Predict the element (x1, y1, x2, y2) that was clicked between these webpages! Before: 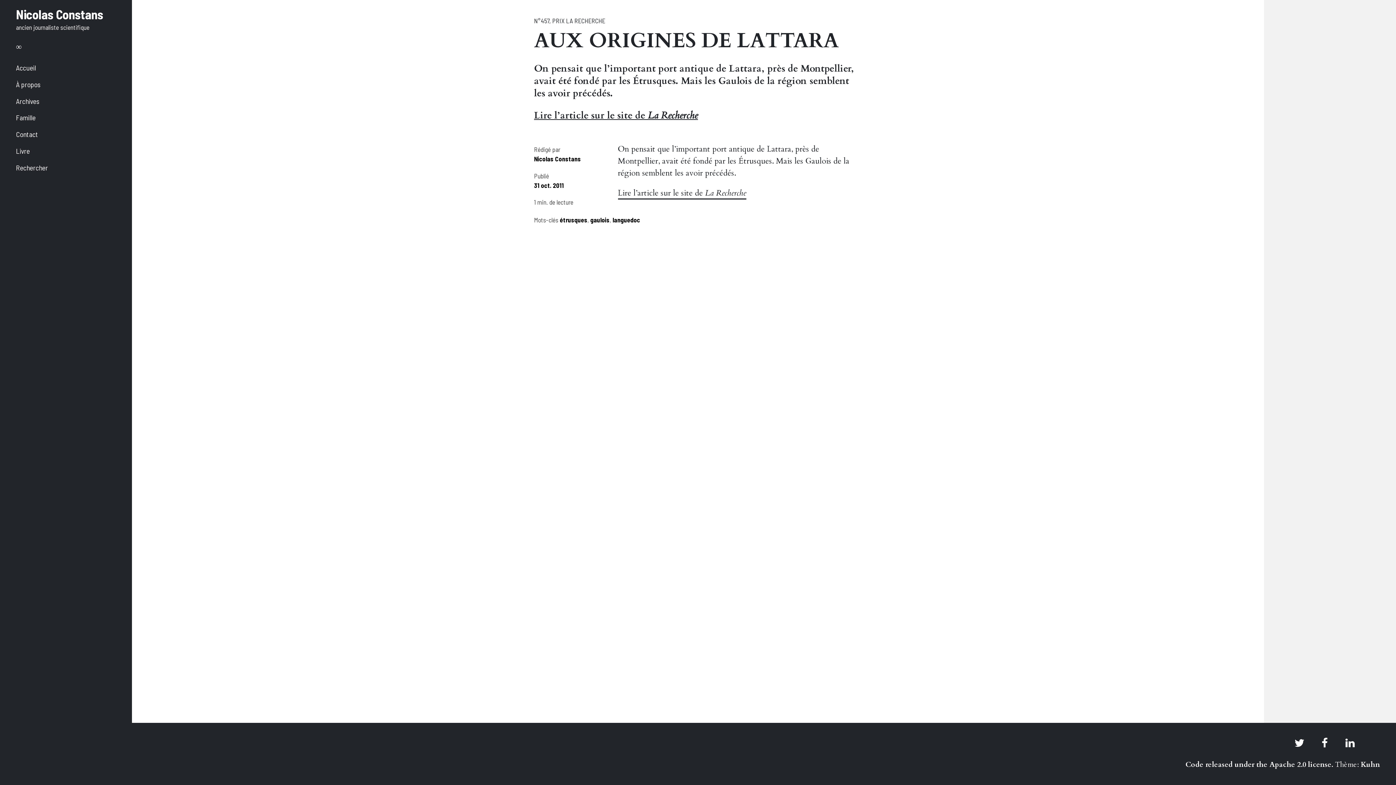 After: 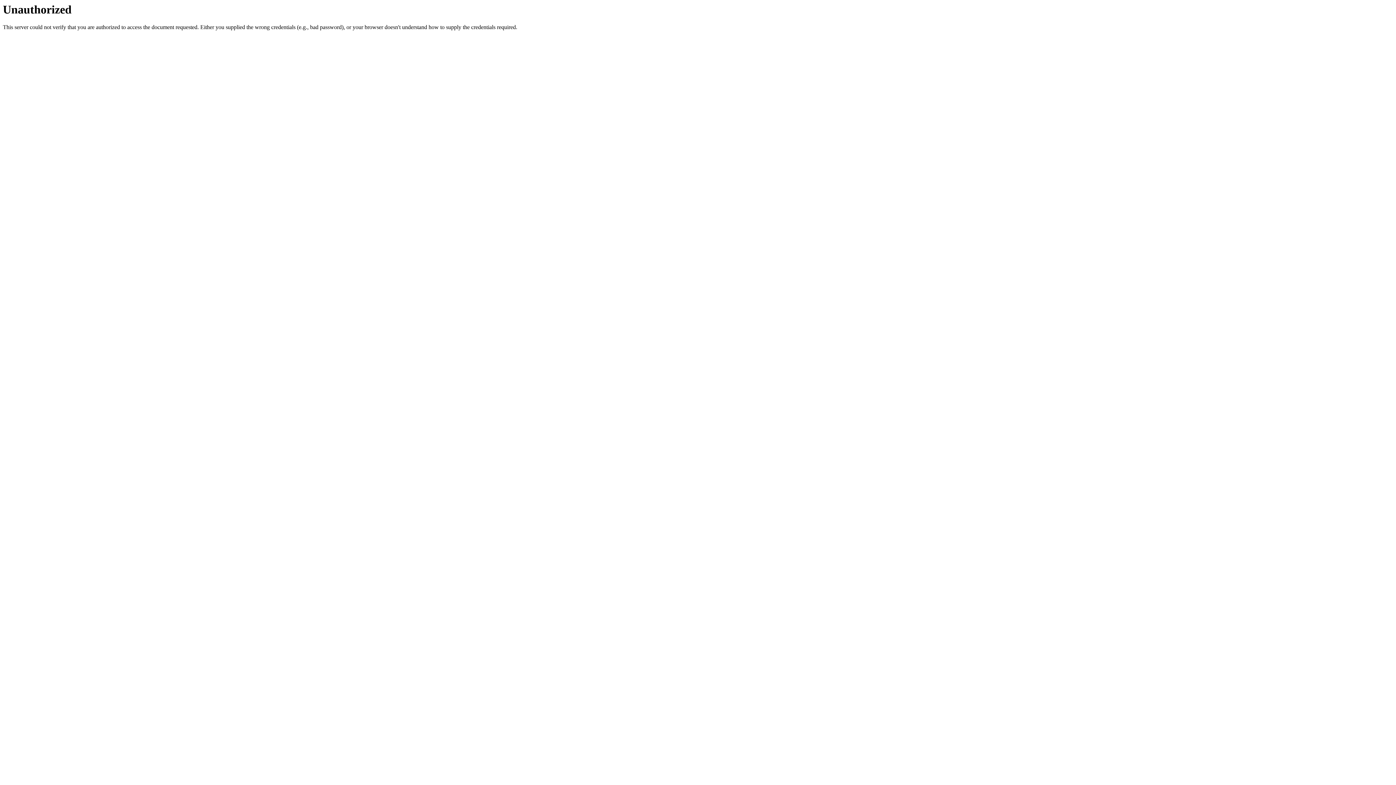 Action: bbox: (16, 109, 115, 125) label: Famille